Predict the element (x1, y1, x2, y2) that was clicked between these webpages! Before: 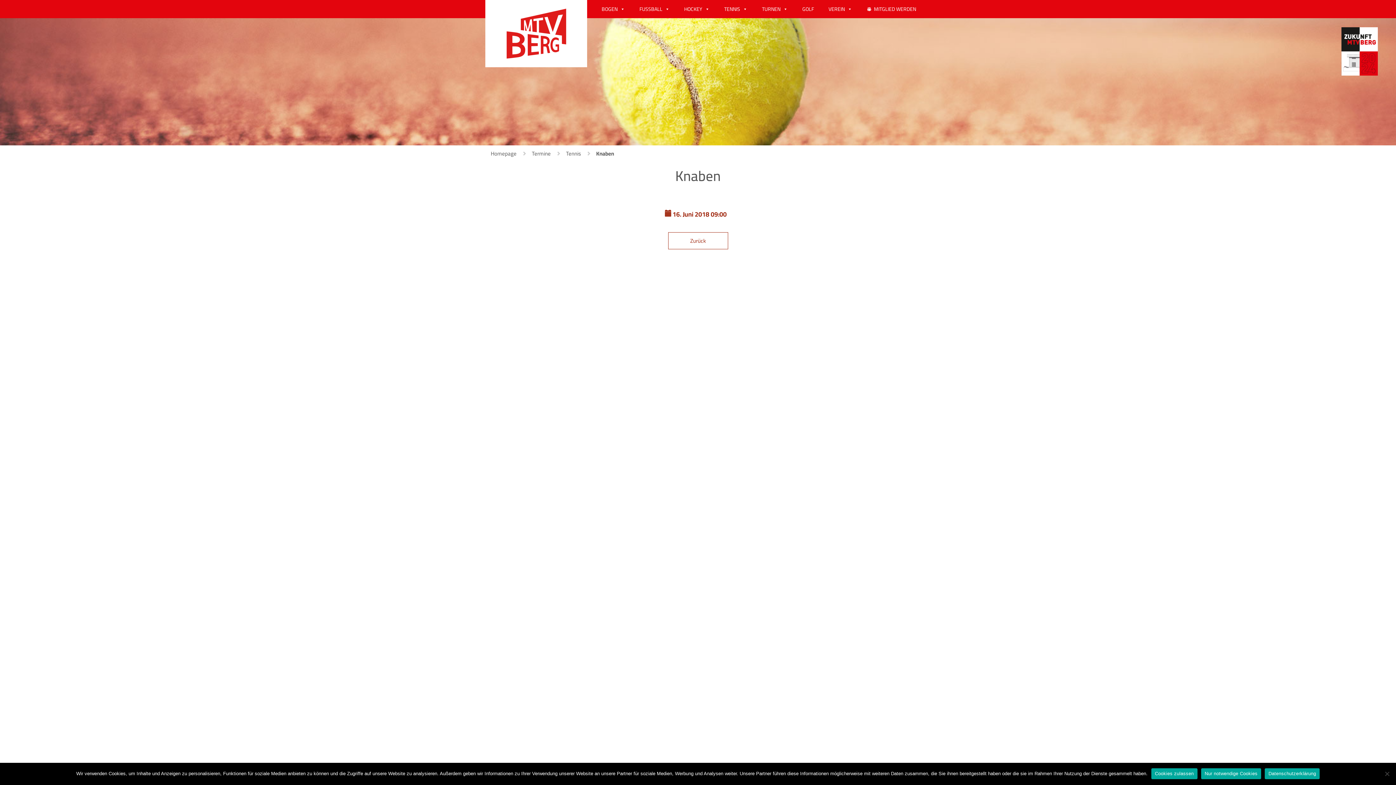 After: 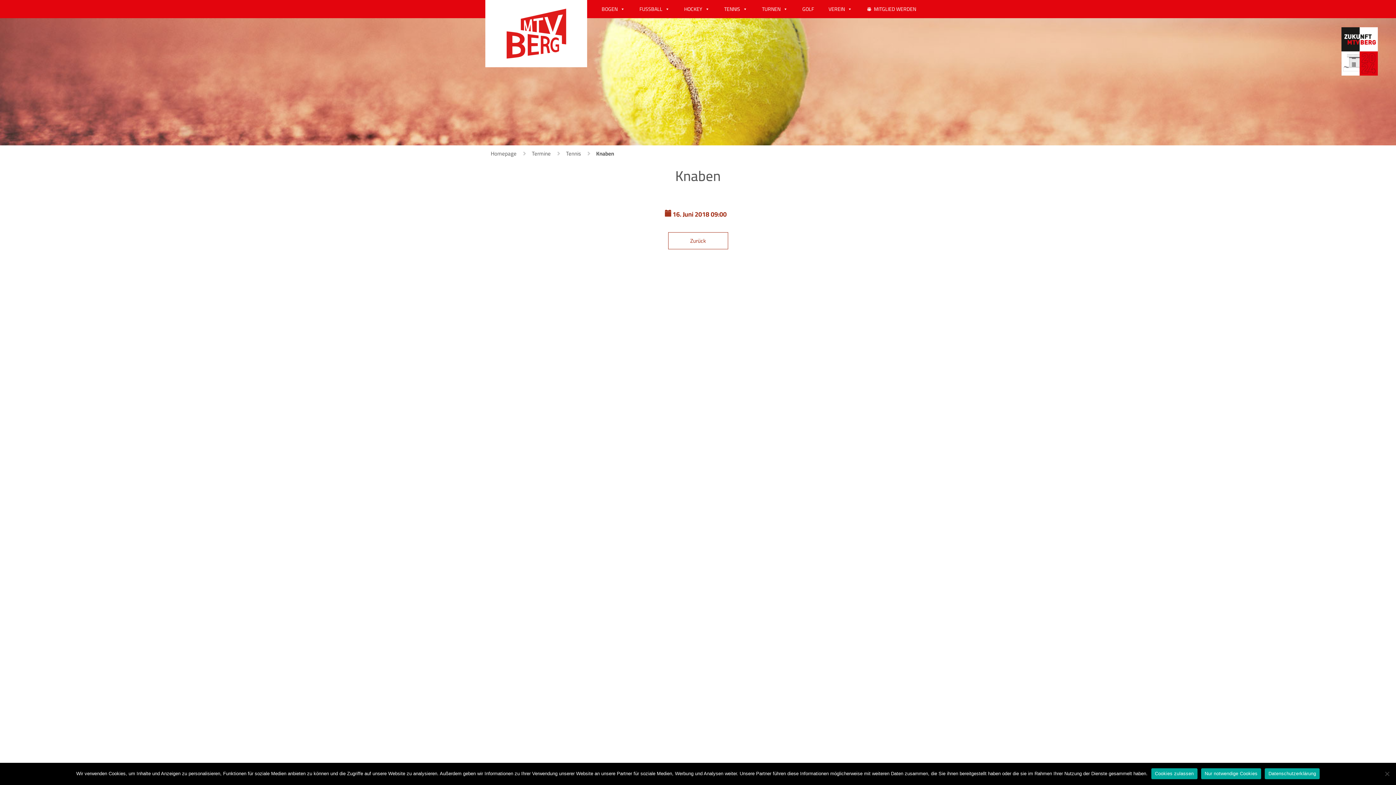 Action: label: Termine bbox: (532, 148, 550, 158)